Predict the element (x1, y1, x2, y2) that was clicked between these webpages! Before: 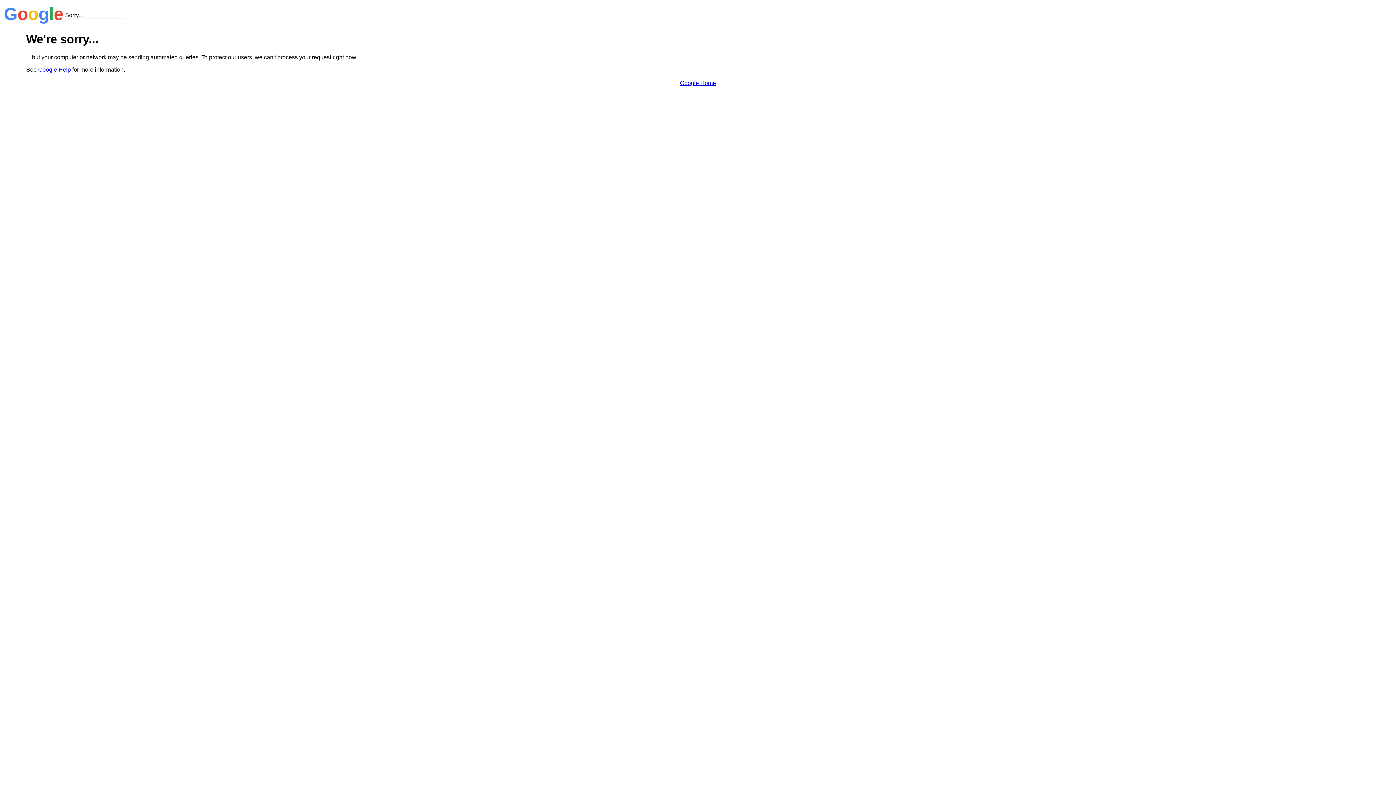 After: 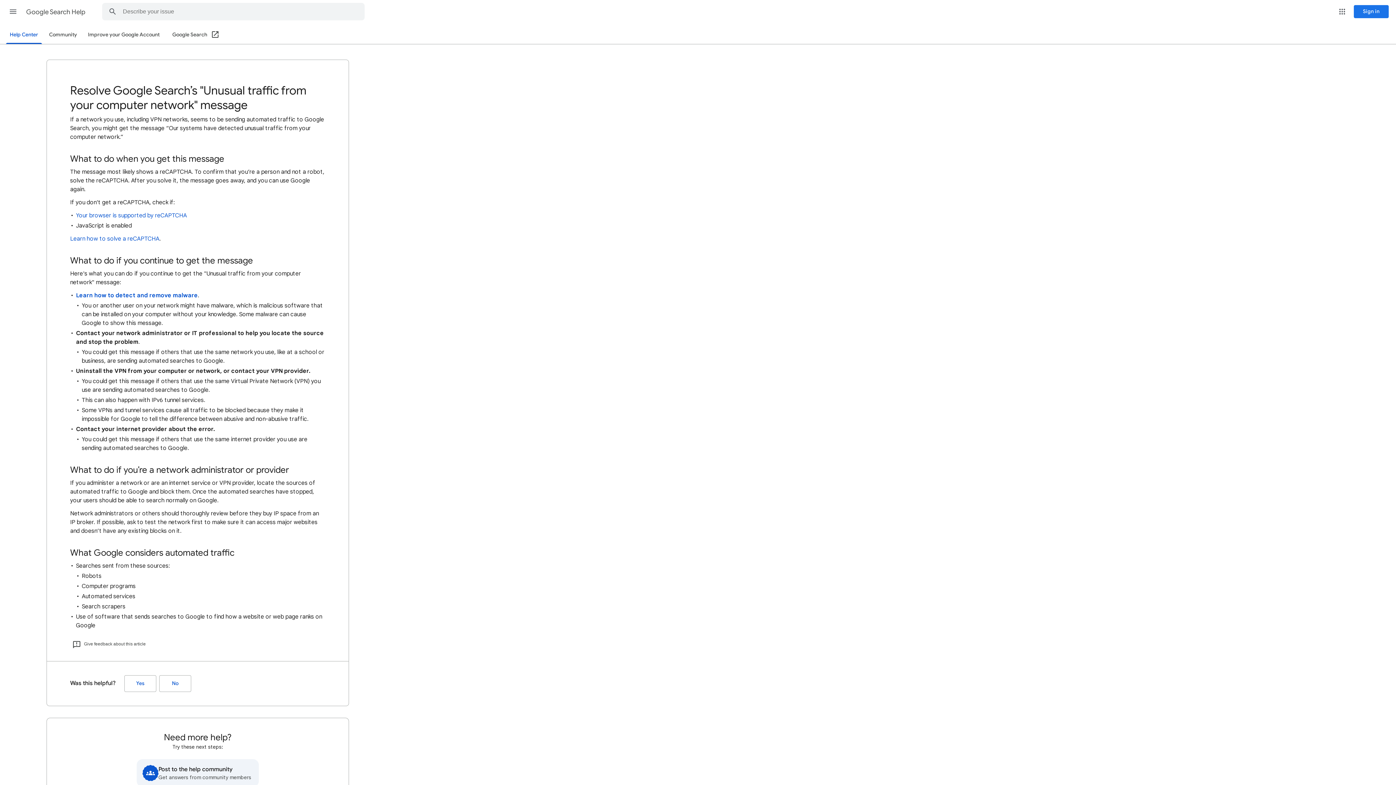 Action: label: Google Help bbox: (38, 66, 70, 72)